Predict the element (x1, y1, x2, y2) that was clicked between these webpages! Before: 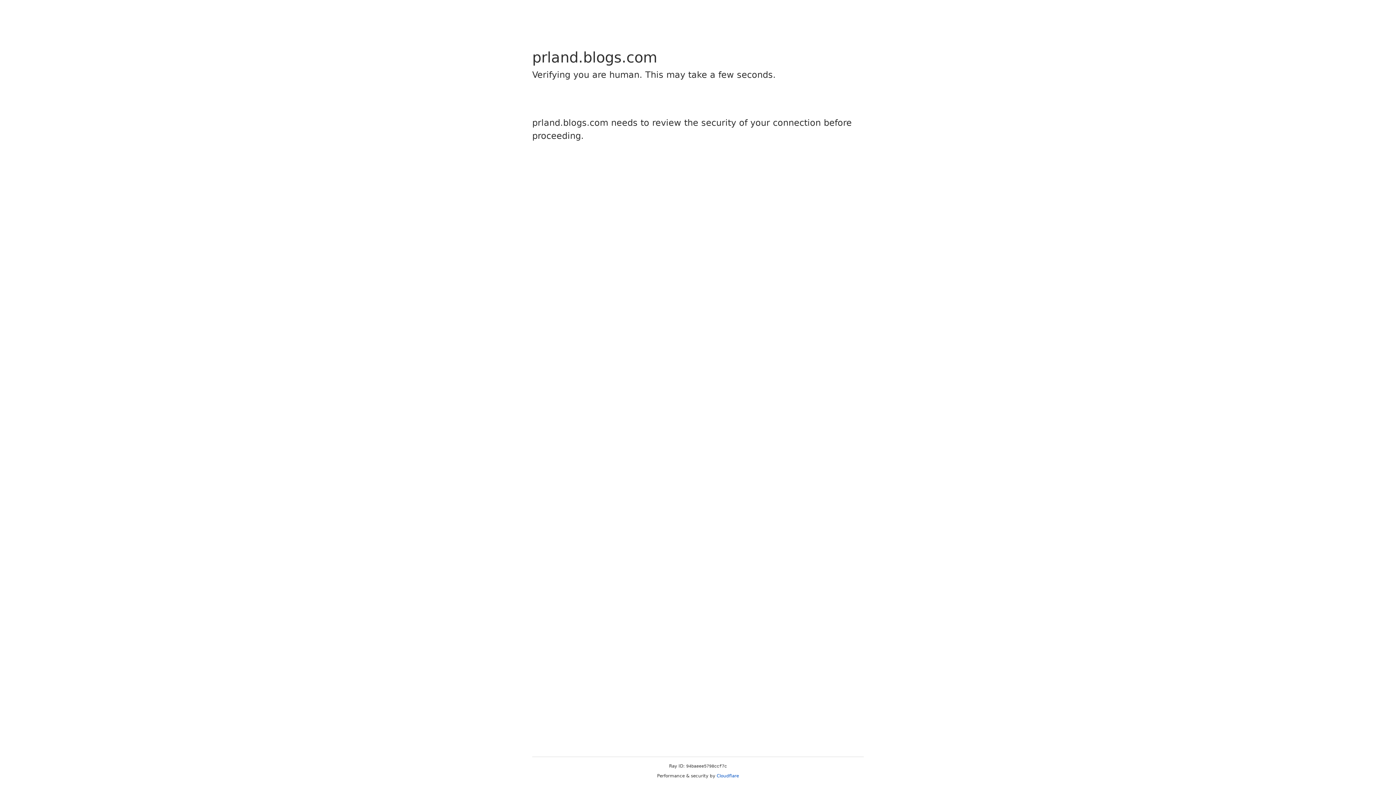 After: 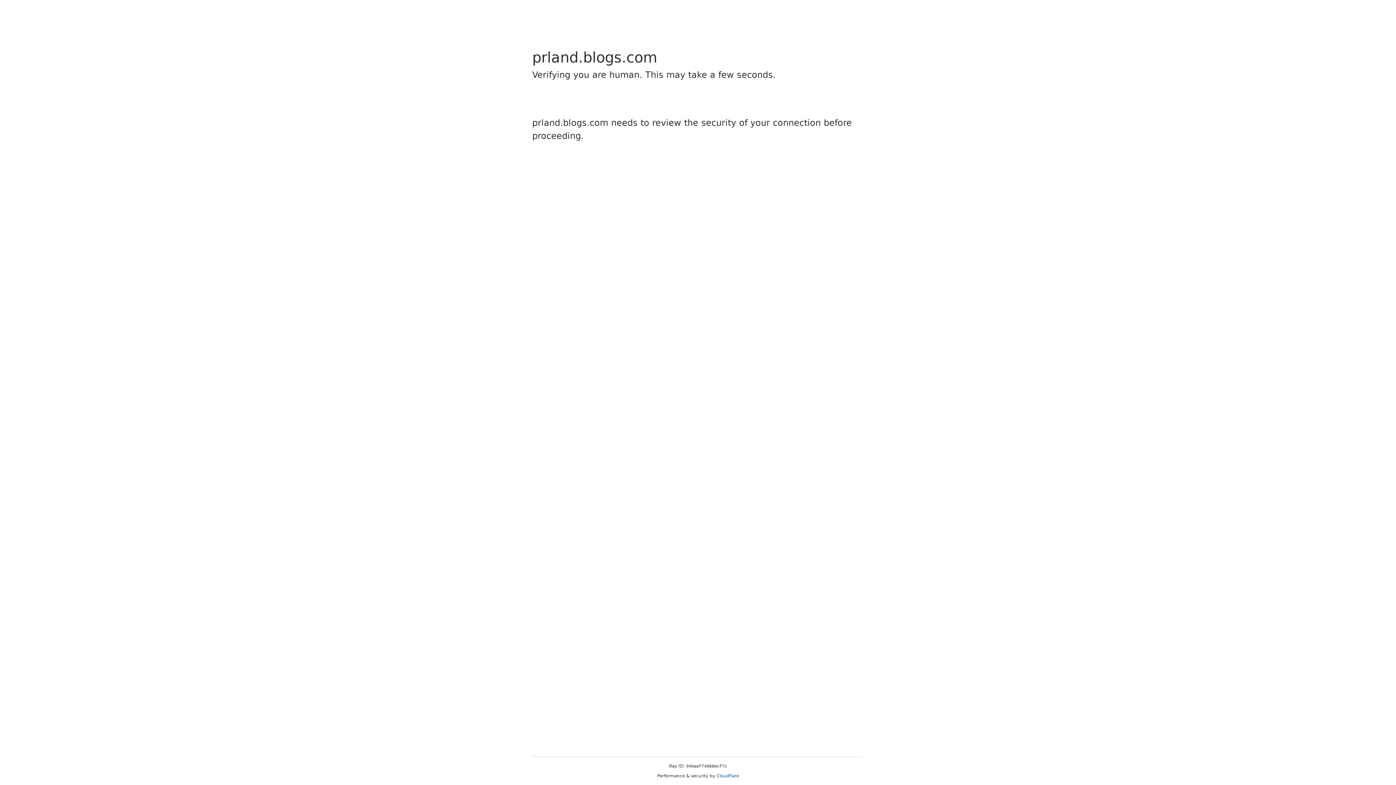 Action: label: Cloudflare bbox: (716, 773, 739, 778)